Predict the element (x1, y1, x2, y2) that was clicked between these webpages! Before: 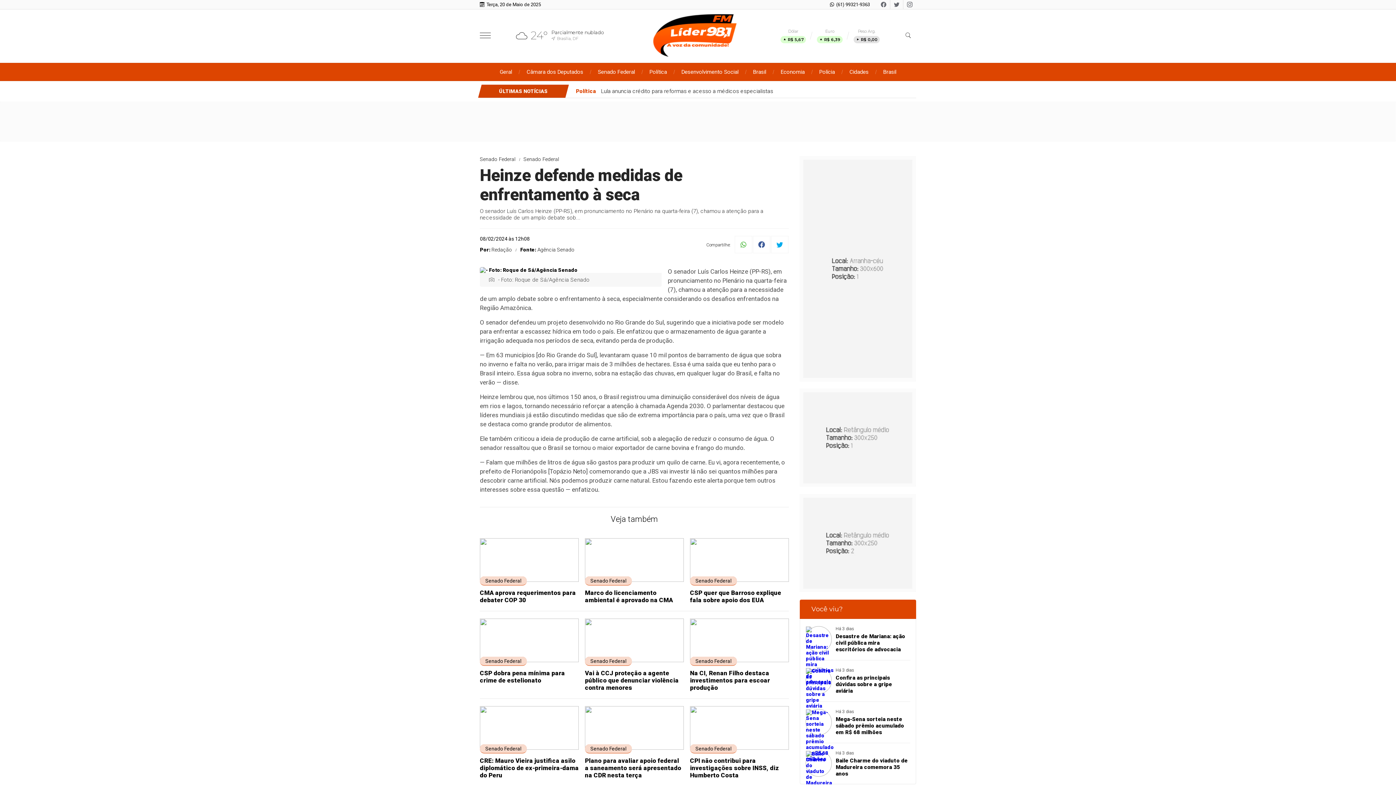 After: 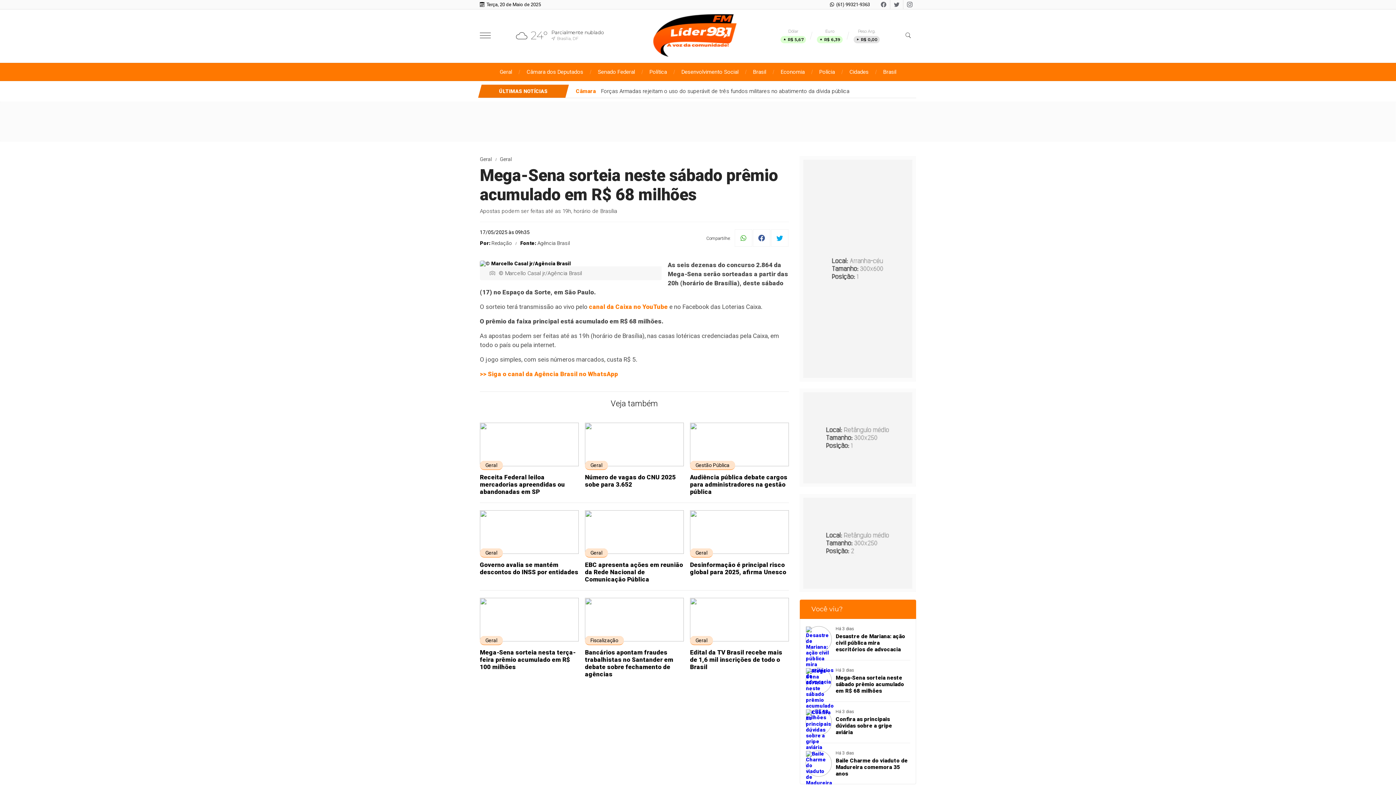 Action: label: 	
Há 3 dias
Mega-Sena sorteia neste sábado prêmio acumulado em R$ 68 milhões bbox: (805, 702, 910, 743)